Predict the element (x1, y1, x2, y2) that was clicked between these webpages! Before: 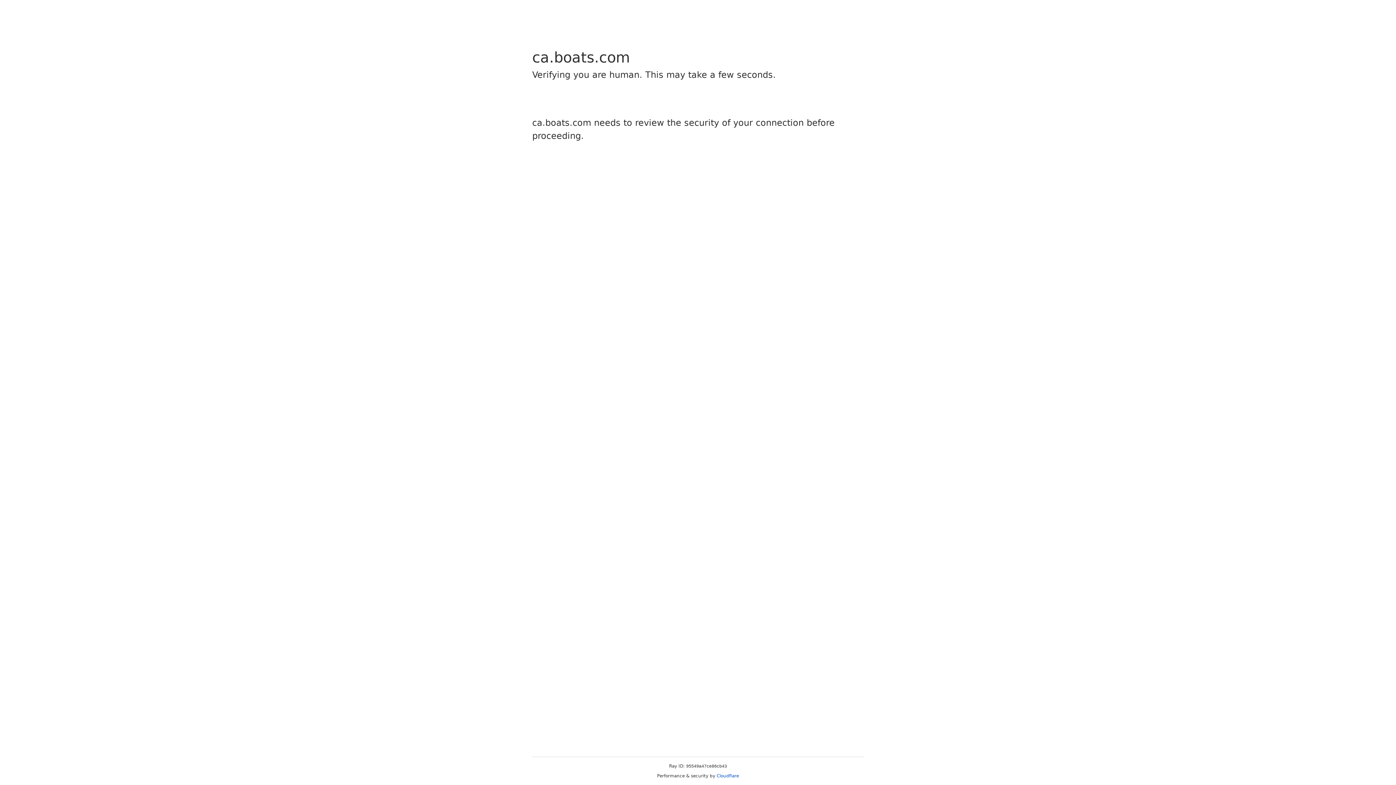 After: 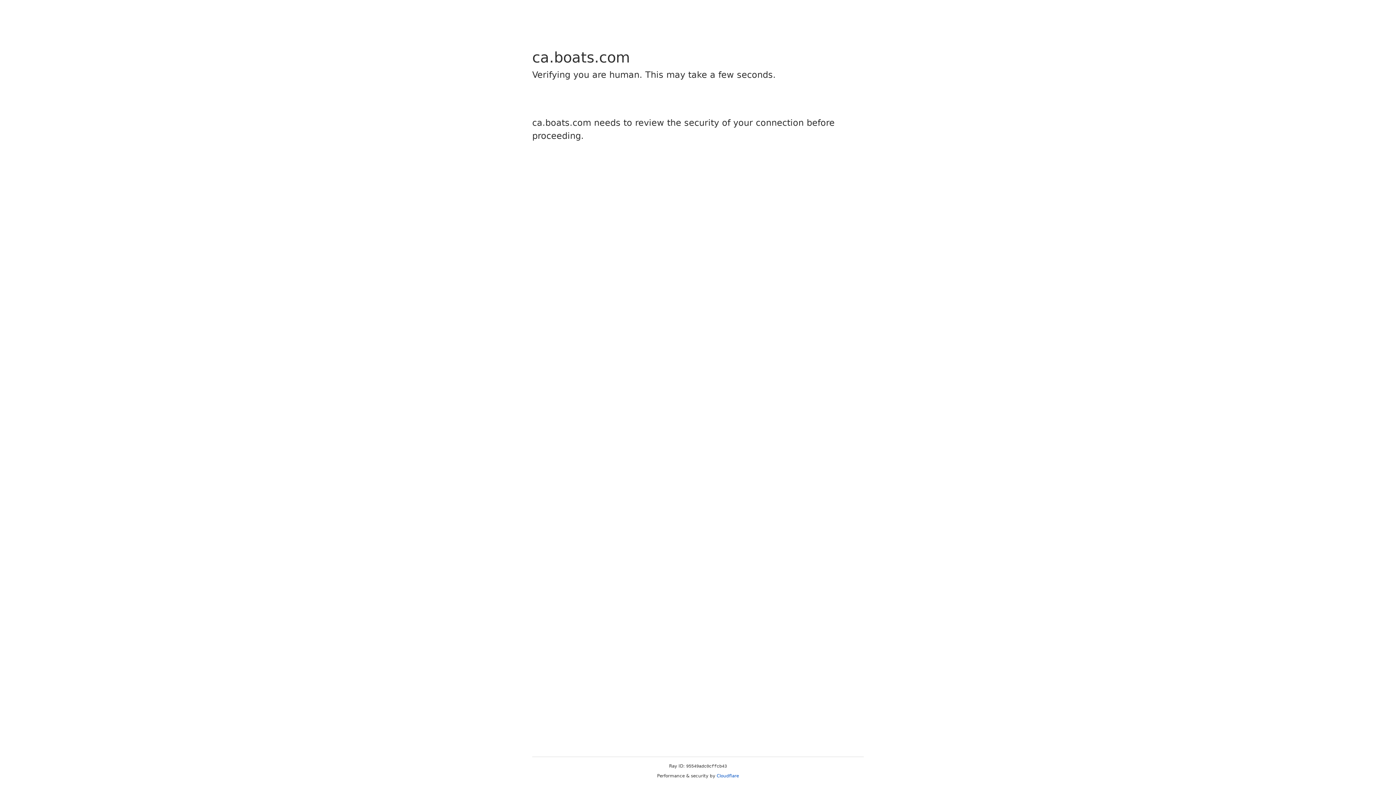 Action: bbox: (716, 773, 739, 778) label: Cloudflare